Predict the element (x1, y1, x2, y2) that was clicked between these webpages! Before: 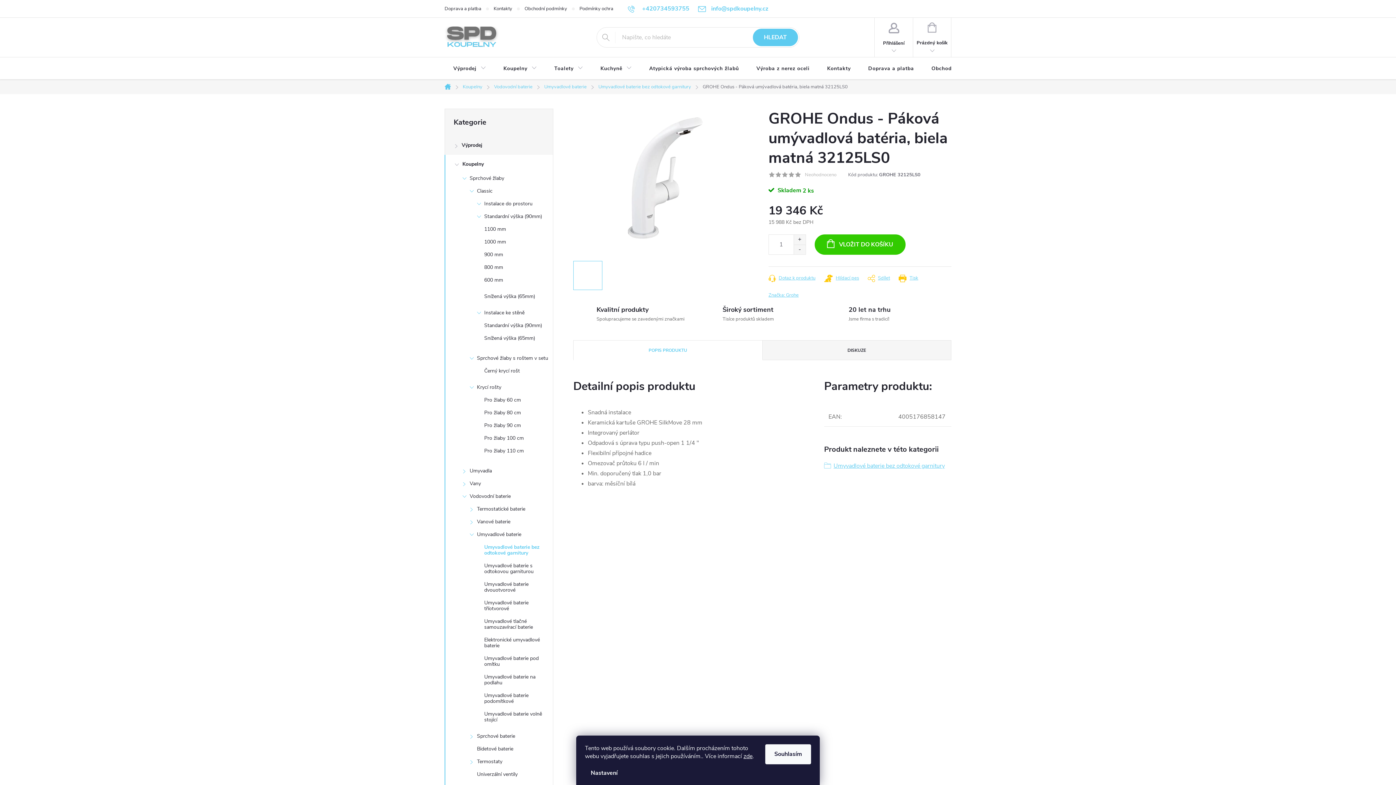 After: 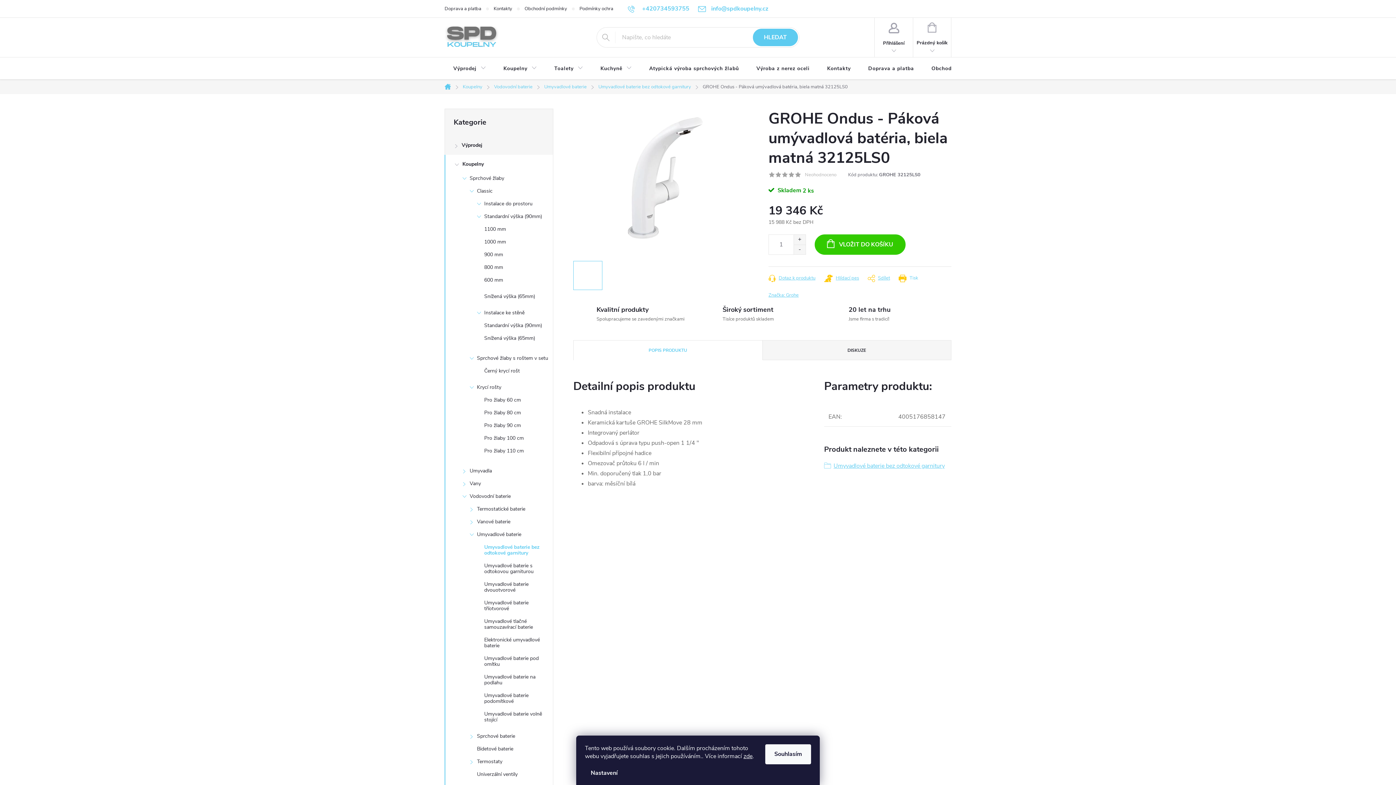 Action: bbox: (898, 274, 918, 282) label: Tisk